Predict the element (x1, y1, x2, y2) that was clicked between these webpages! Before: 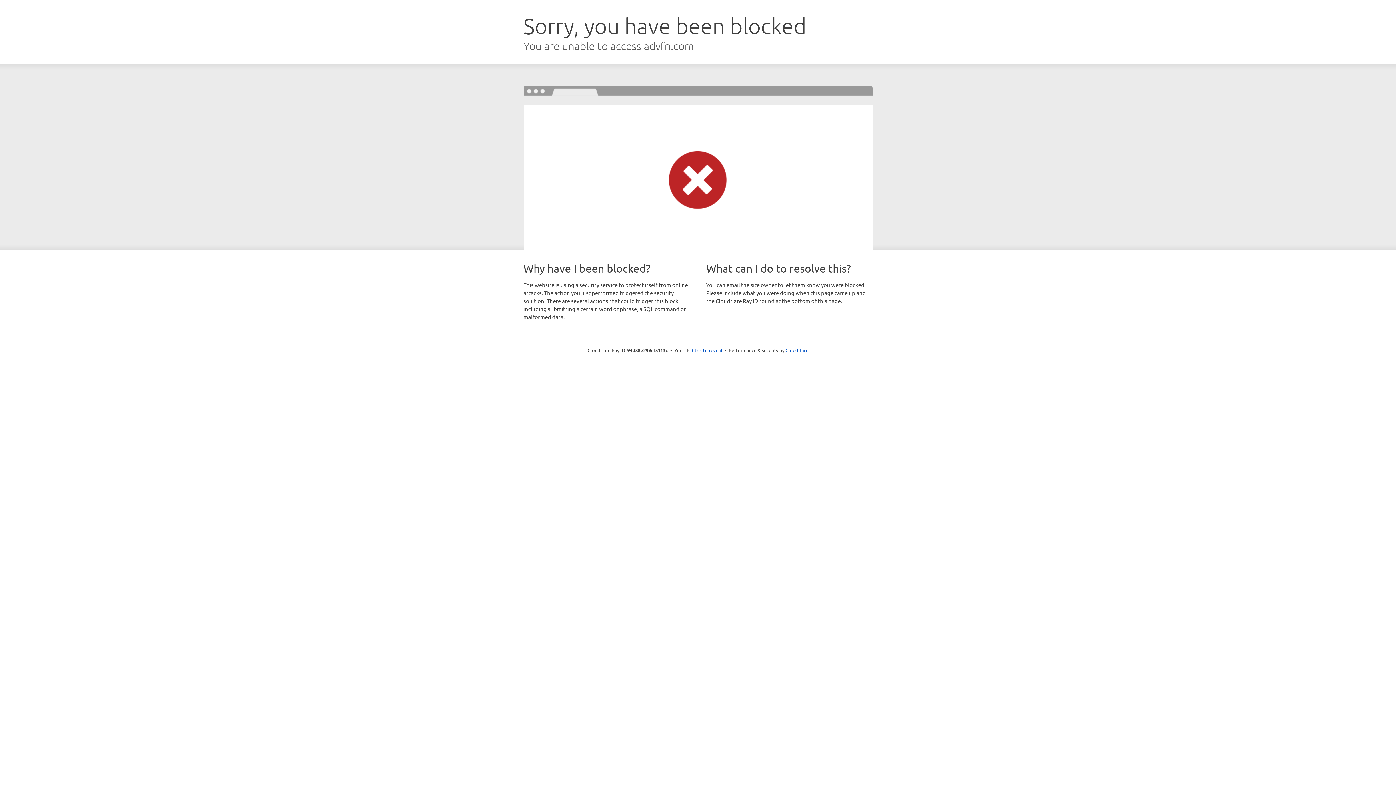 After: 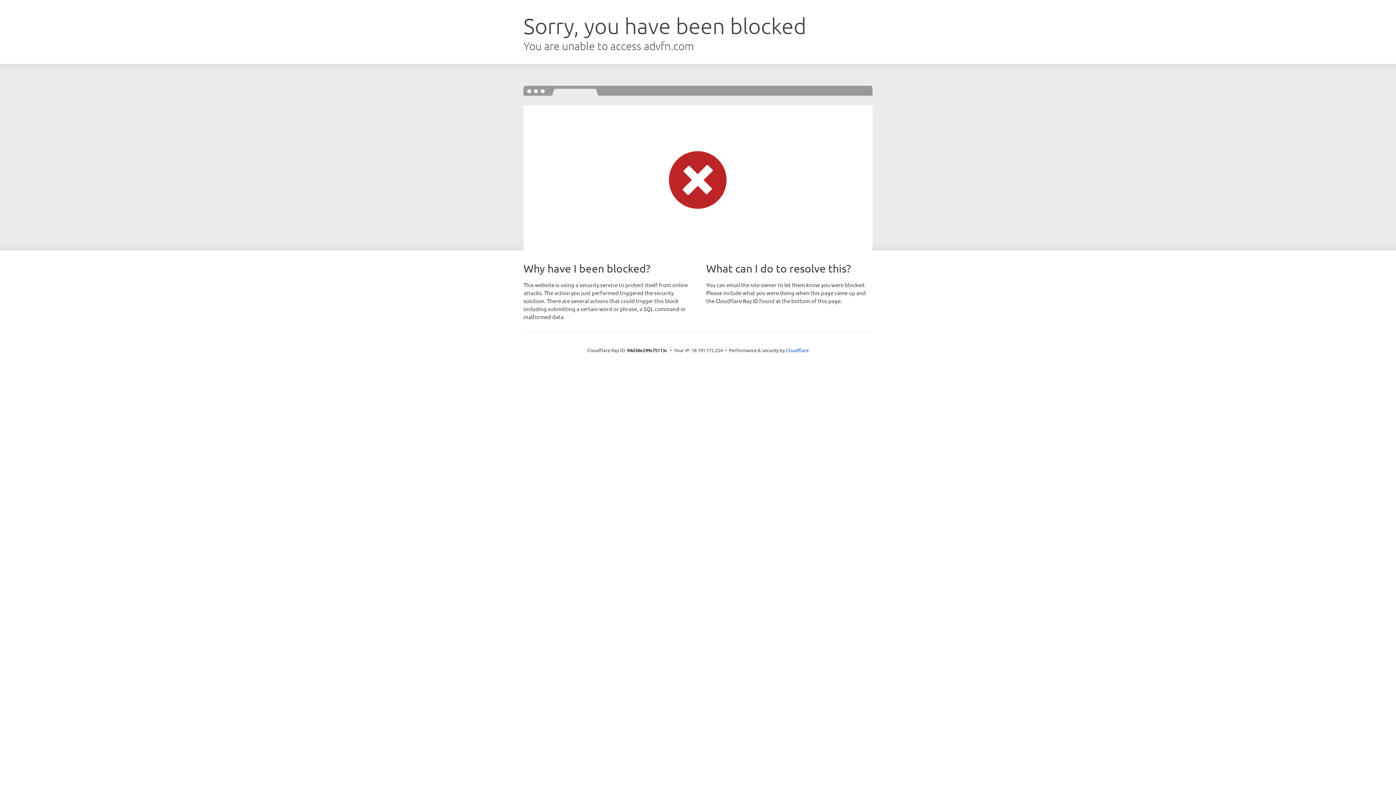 Action: label: Click to reveal bbox: (692, 346, 722, 353)